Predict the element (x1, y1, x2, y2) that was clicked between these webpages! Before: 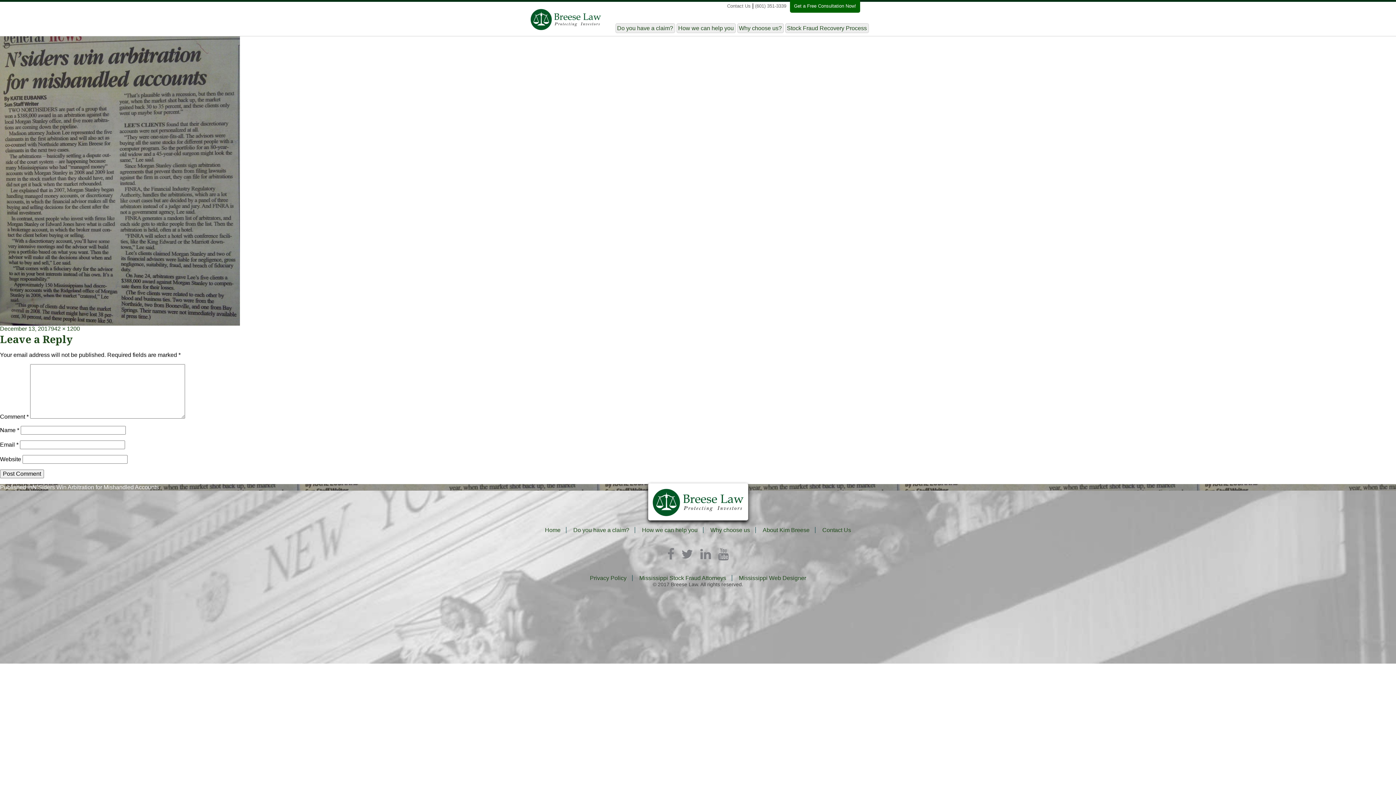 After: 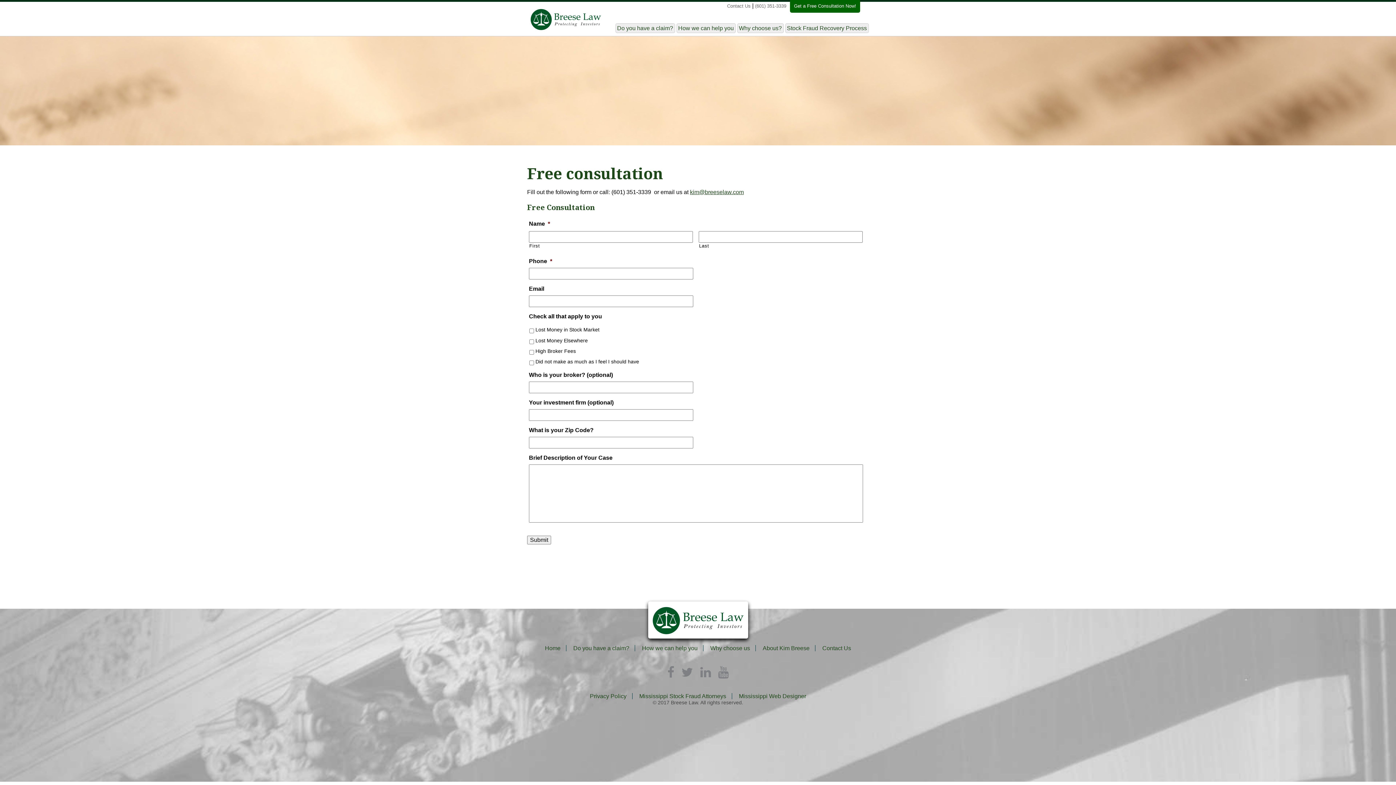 Action: label: Get a Free Consultation Now! bbox: (790, 0, 860, 12)